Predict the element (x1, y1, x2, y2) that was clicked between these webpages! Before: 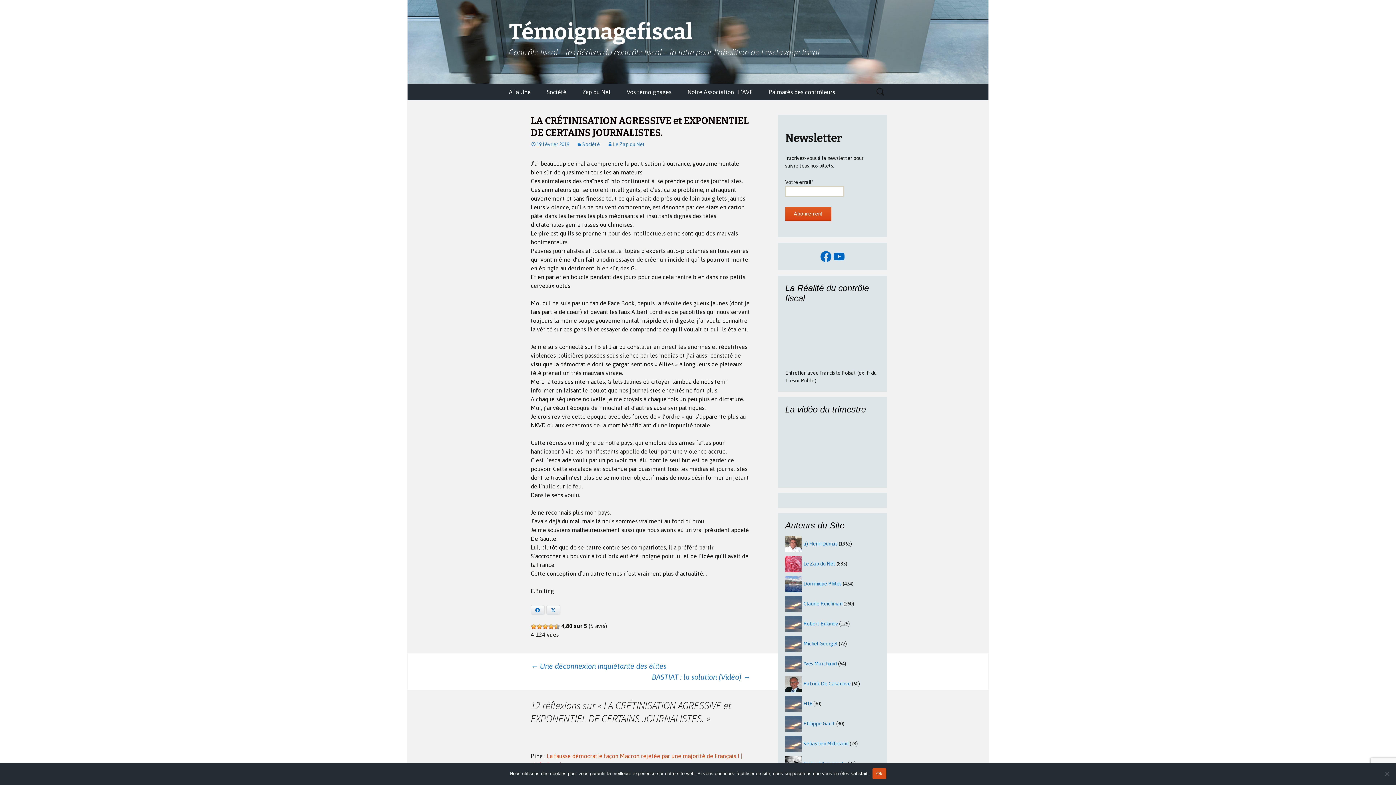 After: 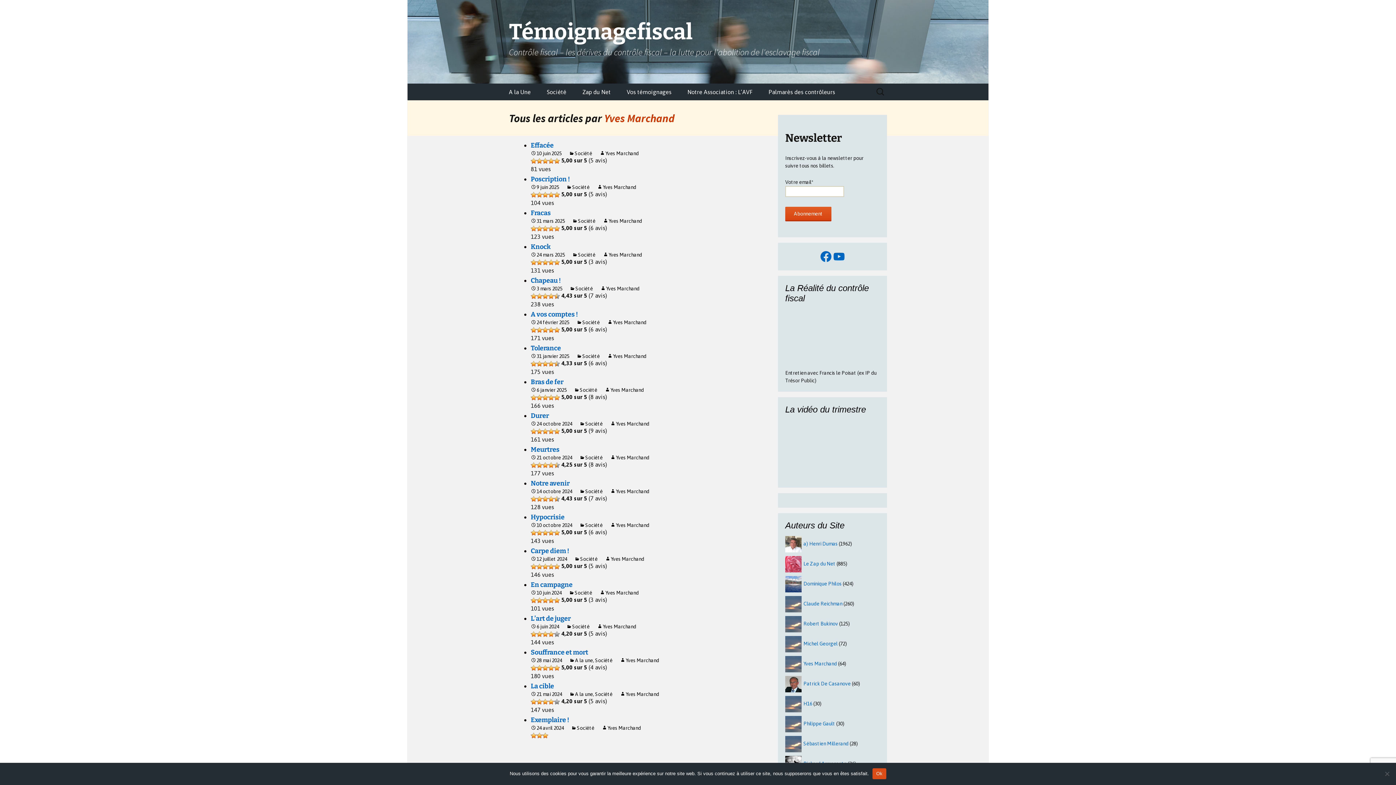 Action: bbox: (803, 661, 837, 666) label: Yves Marchand